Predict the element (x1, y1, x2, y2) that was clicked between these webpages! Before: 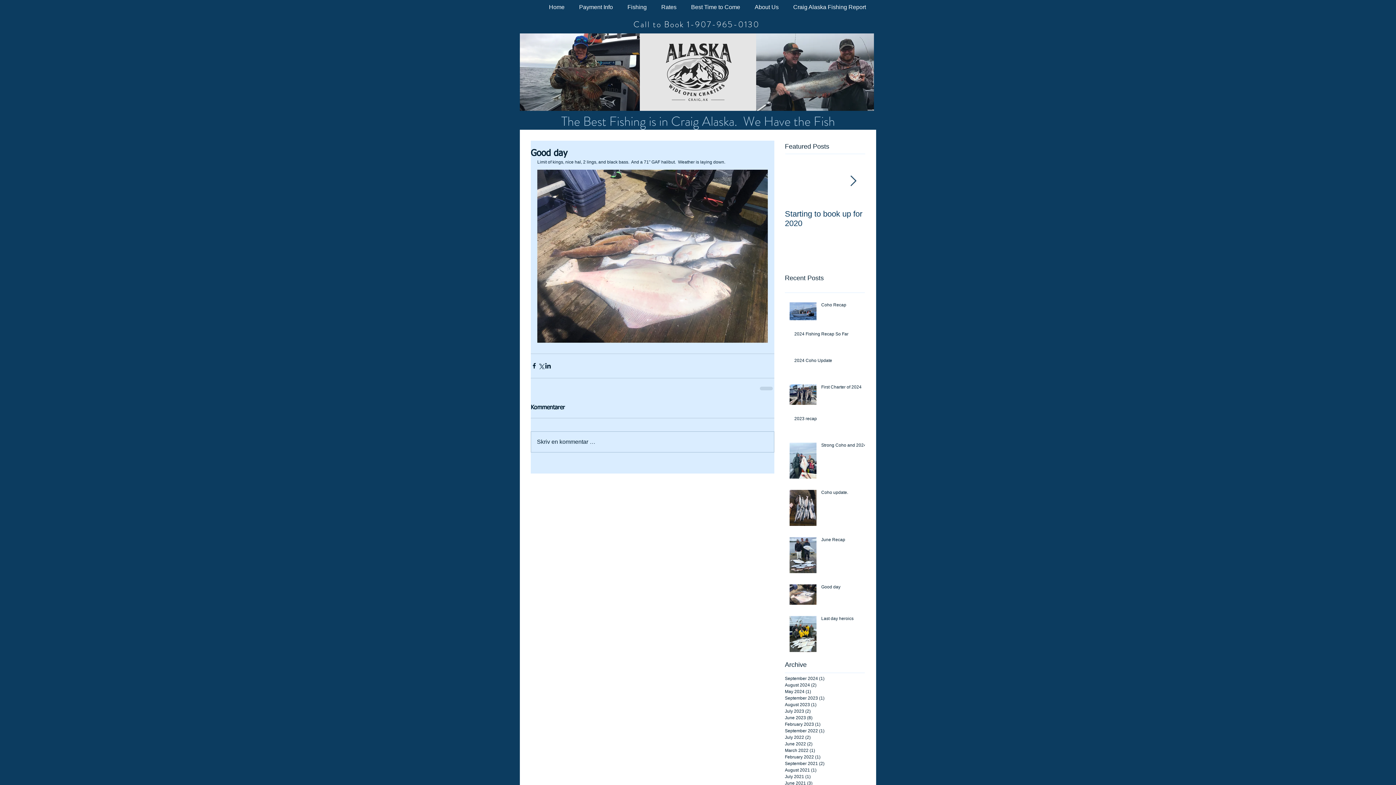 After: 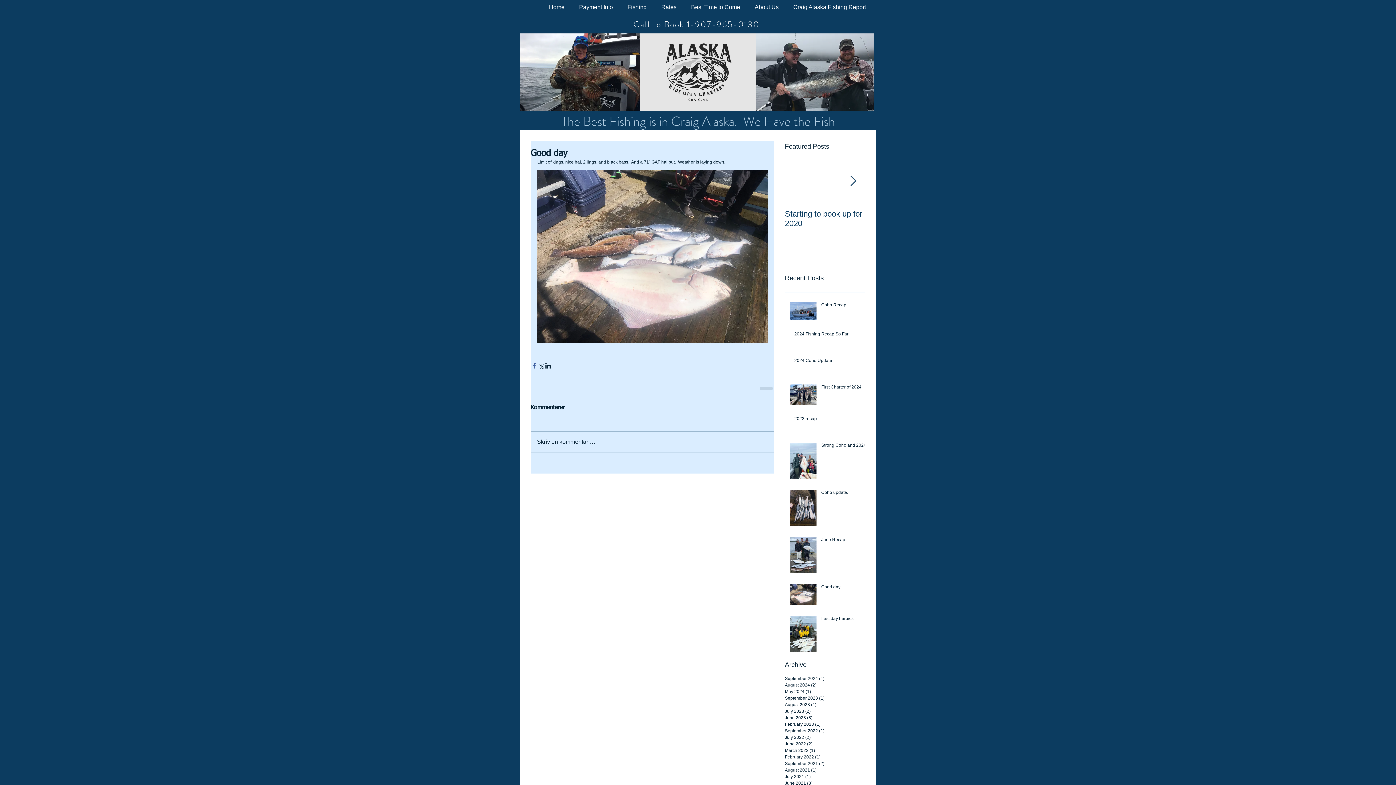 Action: label: Share via Facebook bbox: (530, 362, 537, 369)